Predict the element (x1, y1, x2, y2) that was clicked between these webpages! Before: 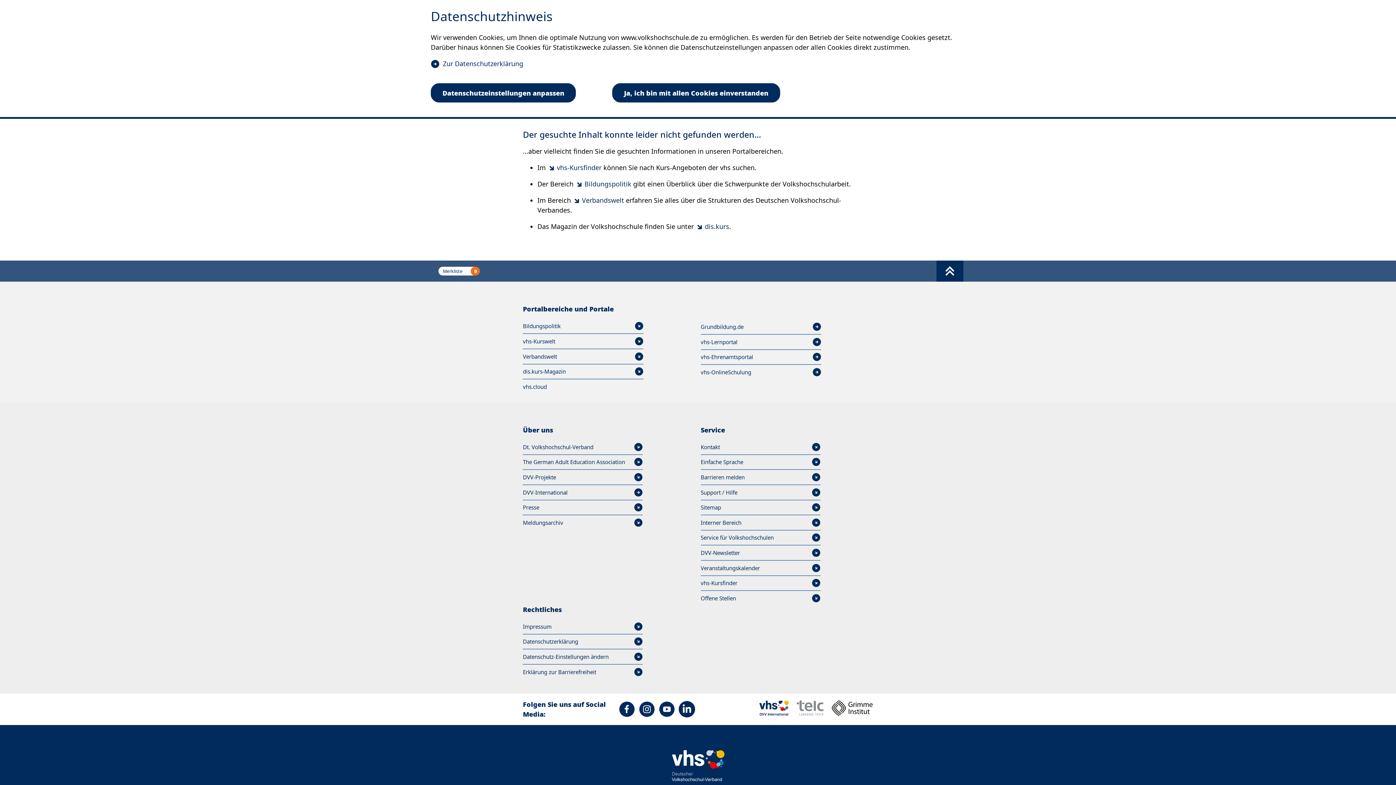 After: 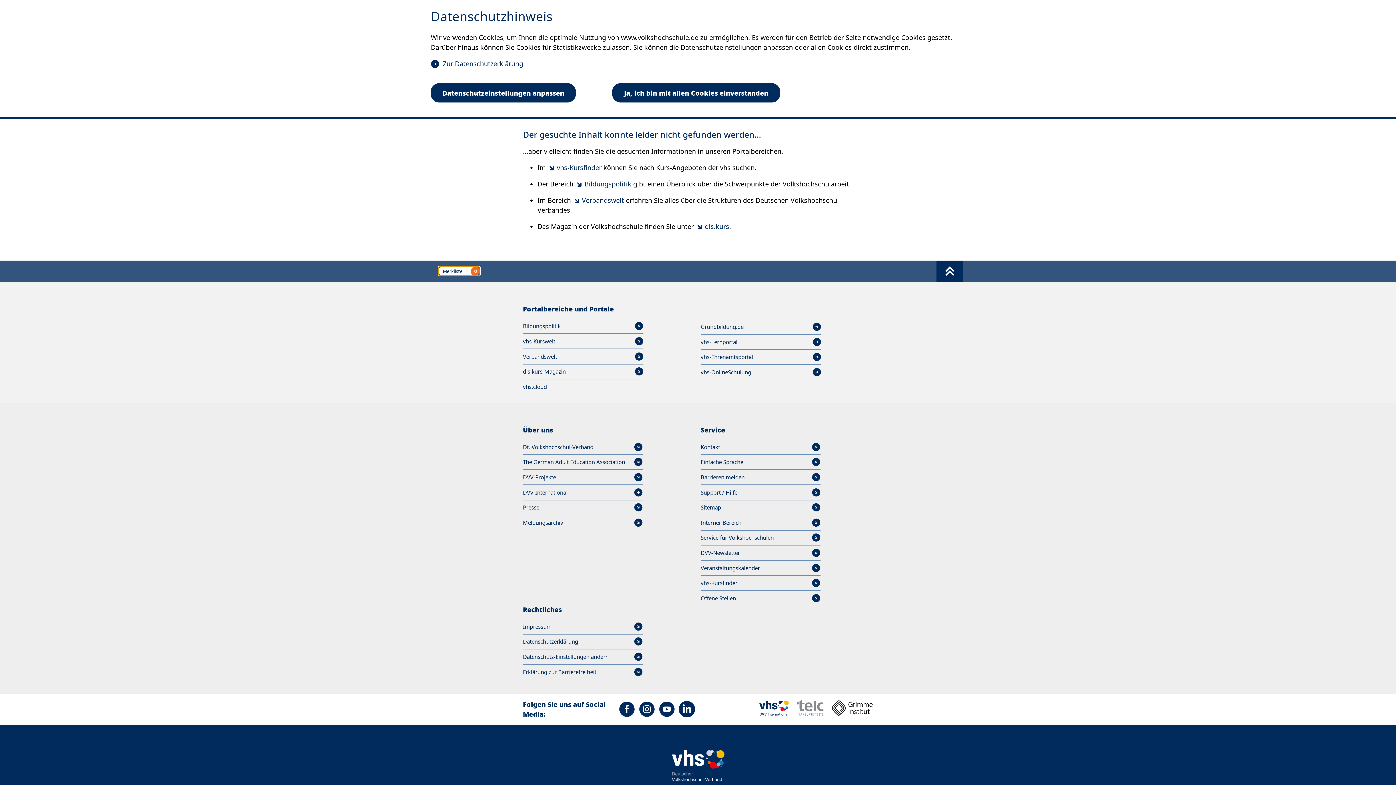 Action: label: Merkliste
0 bbox: (438, 267, 480, 275)